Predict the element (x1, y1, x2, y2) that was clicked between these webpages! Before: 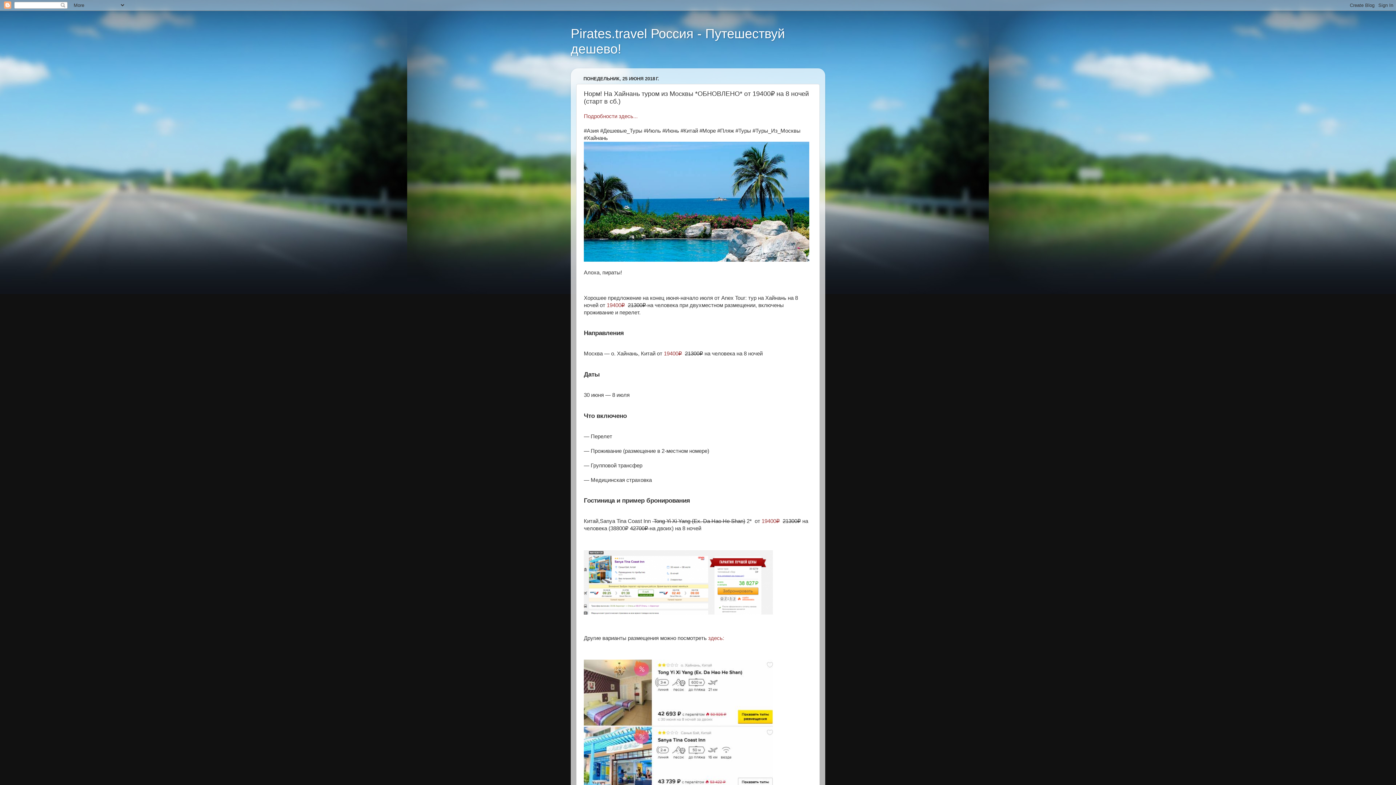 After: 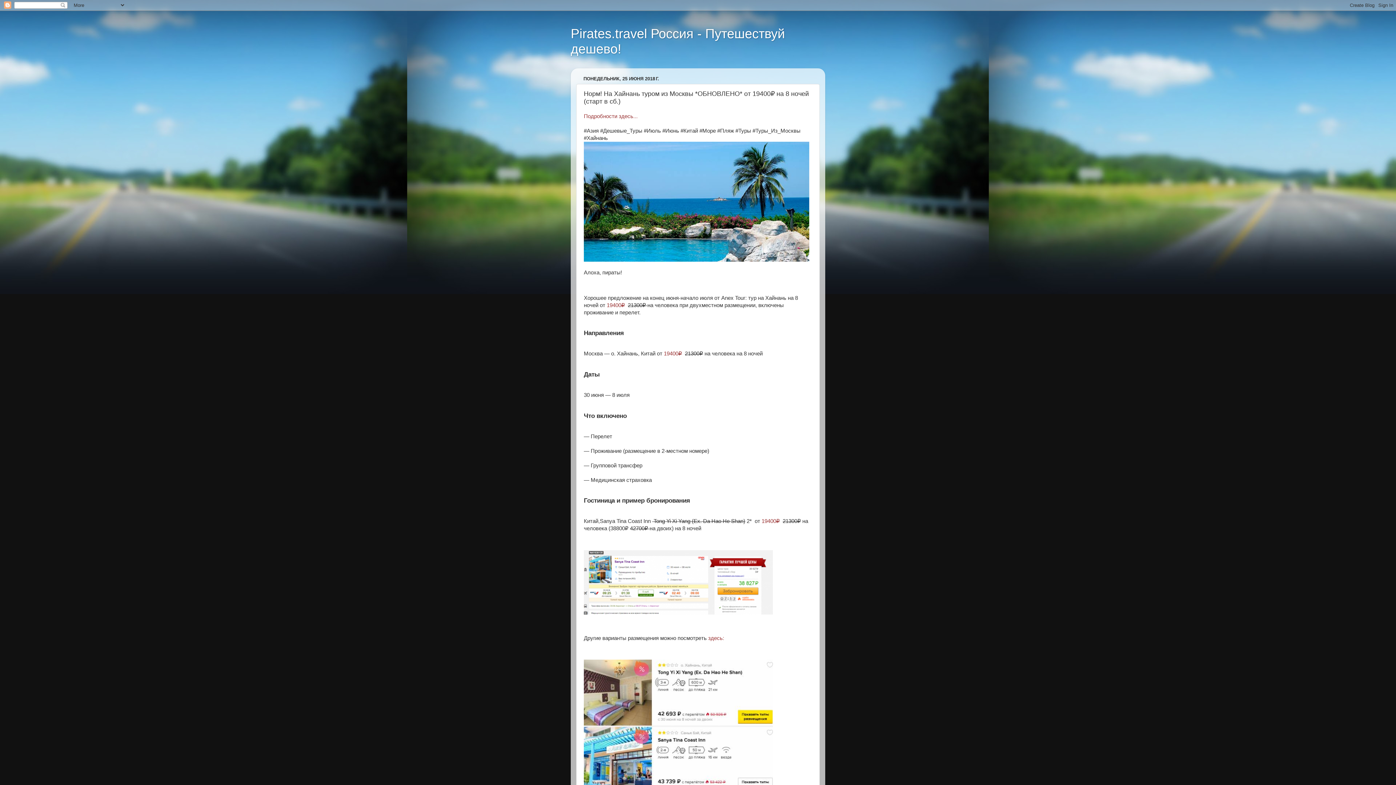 Action: bbox: (584, 610, 773, 615)